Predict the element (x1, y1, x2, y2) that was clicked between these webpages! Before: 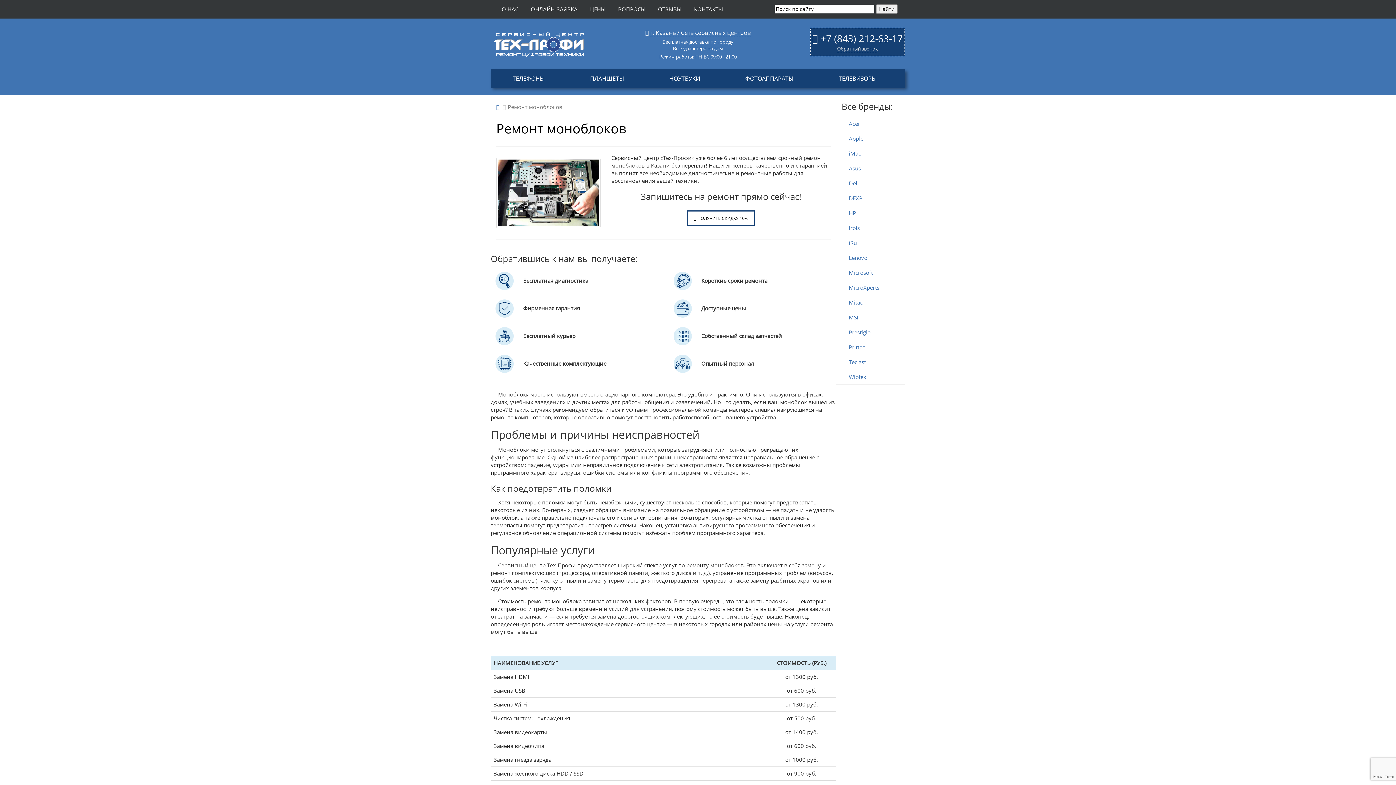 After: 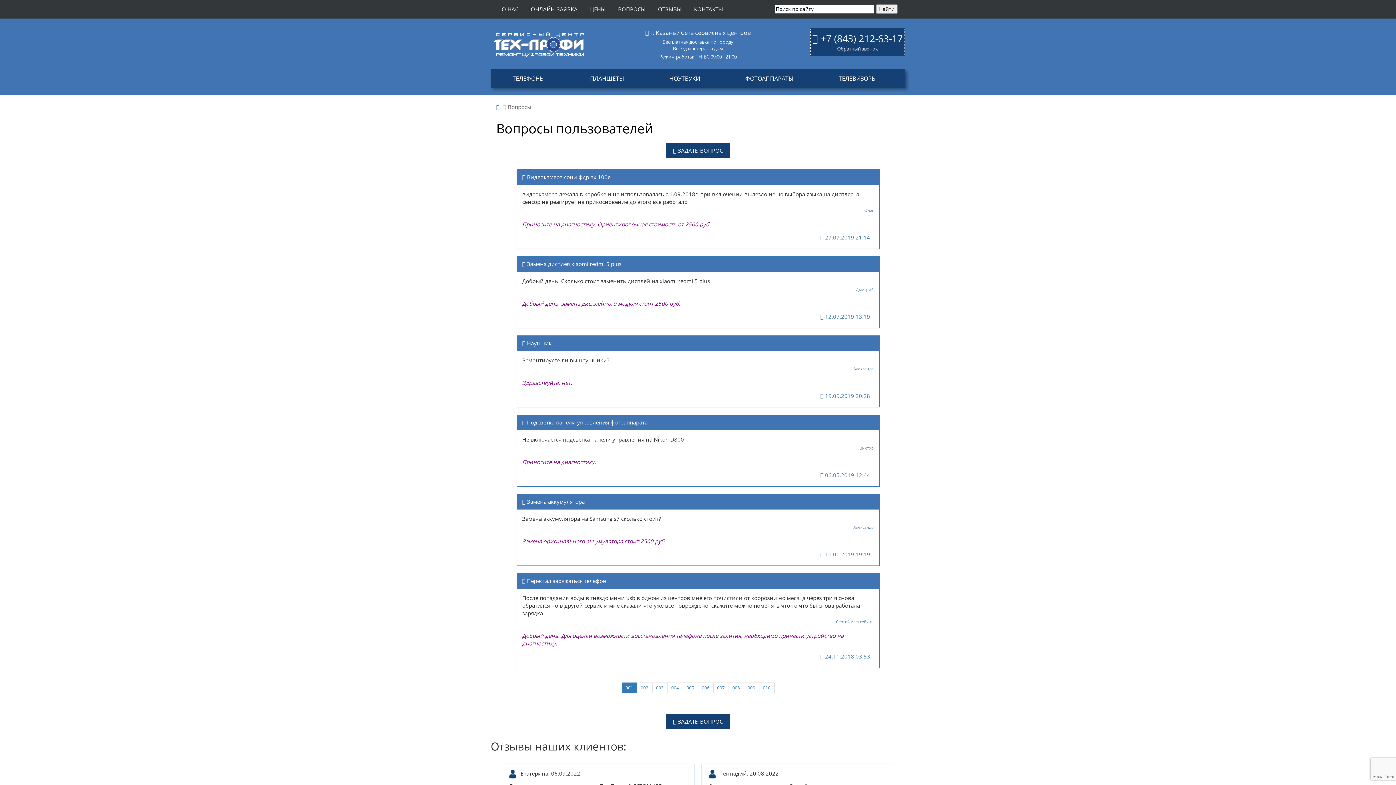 Action: label: ВОПРОСЫ bbox: (612, 0, 651, 18)